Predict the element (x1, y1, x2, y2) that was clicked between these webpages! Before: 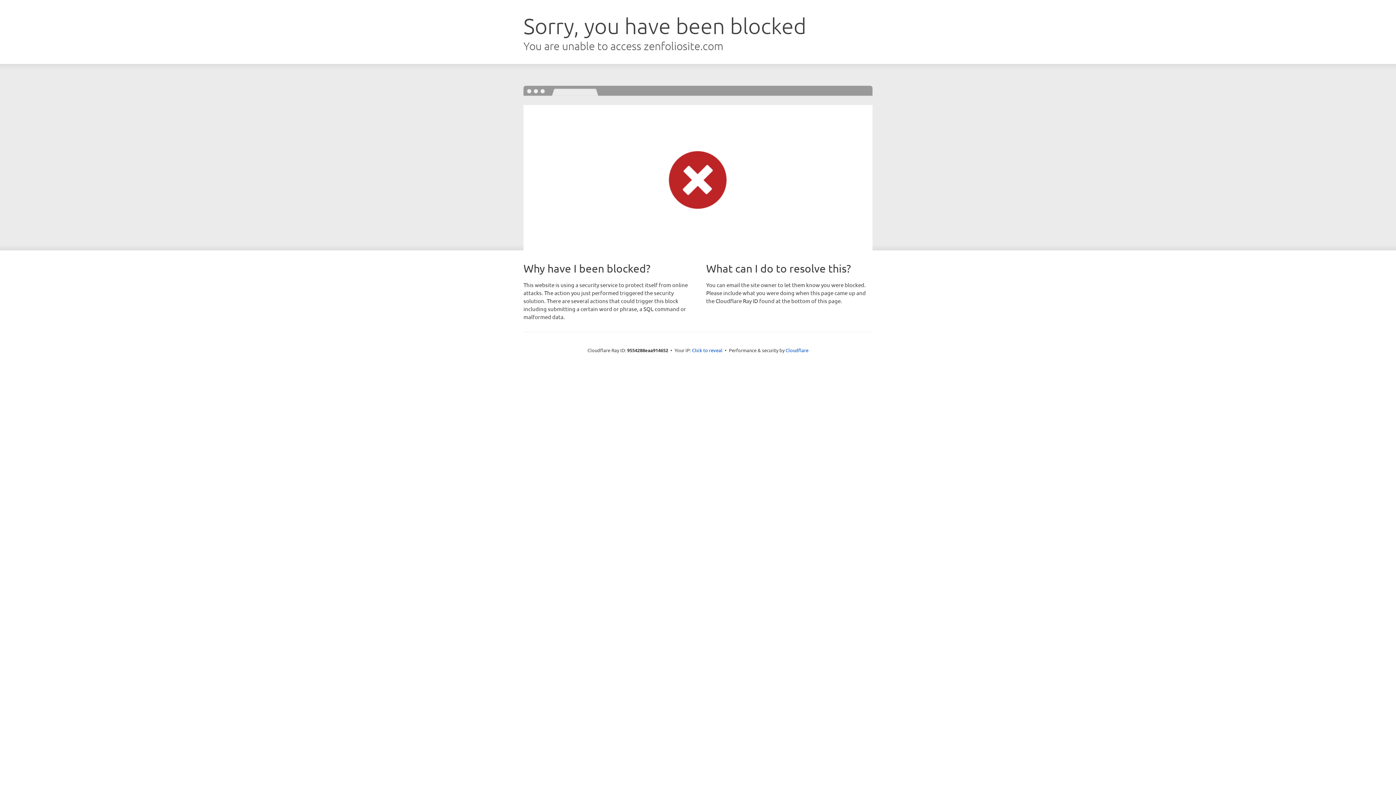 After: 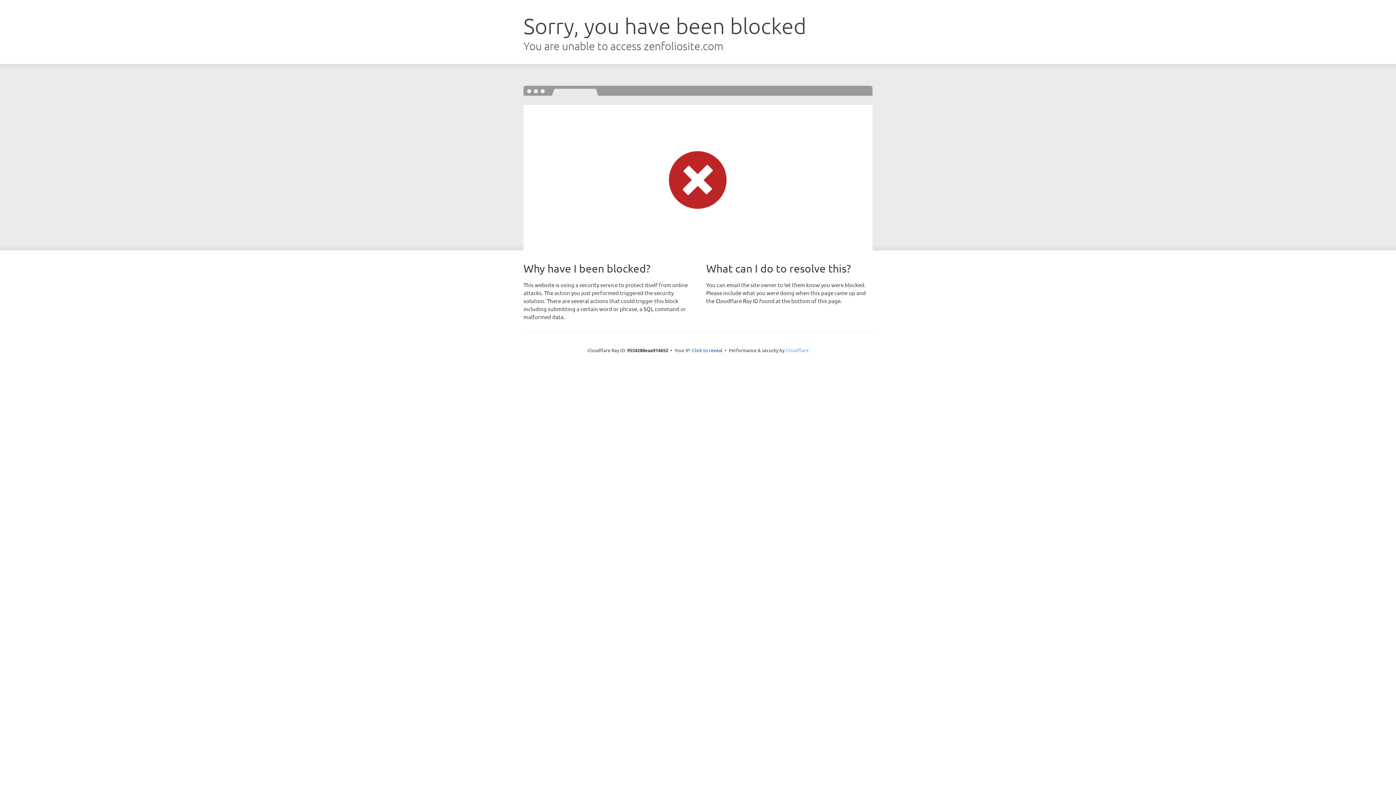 Action: label: Cloudflare bbox: (785, 347, 808, 353)